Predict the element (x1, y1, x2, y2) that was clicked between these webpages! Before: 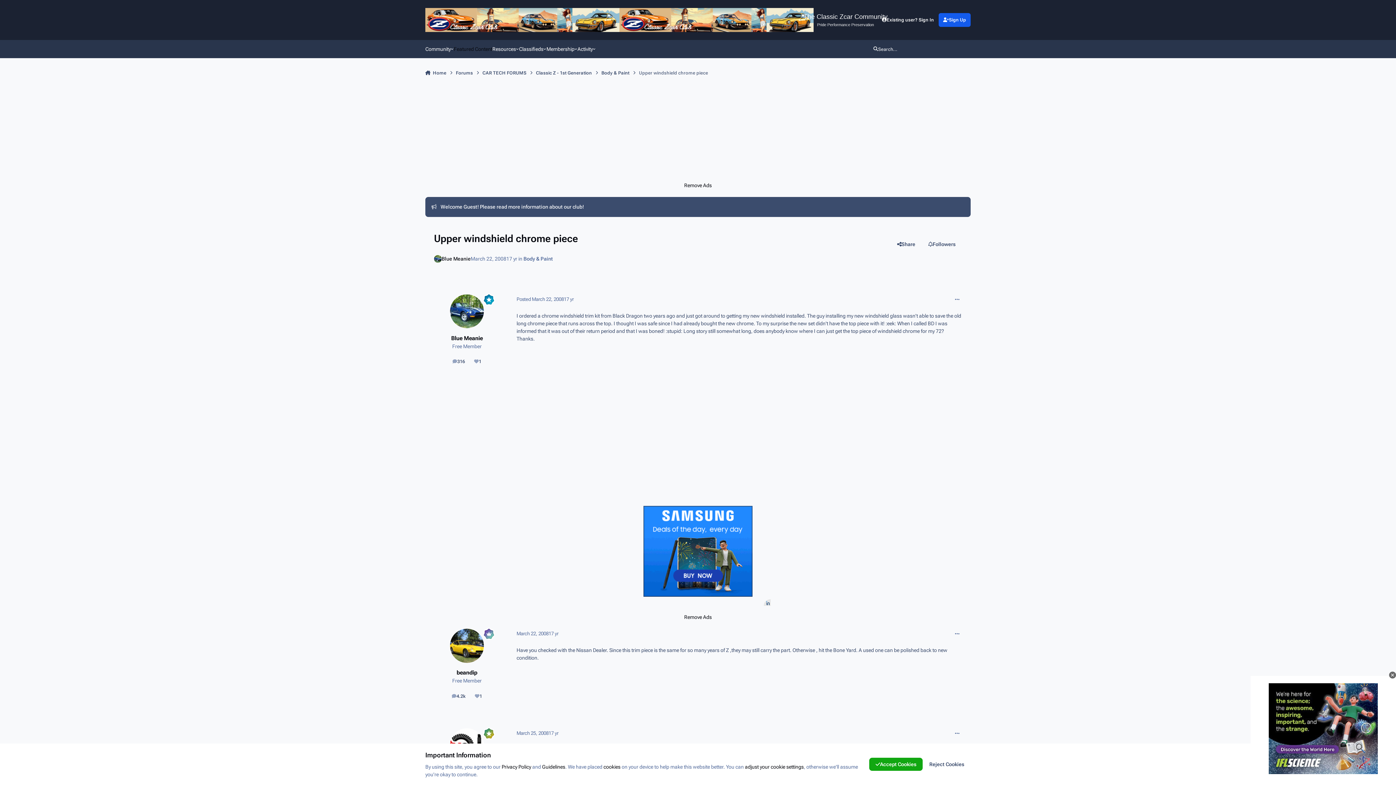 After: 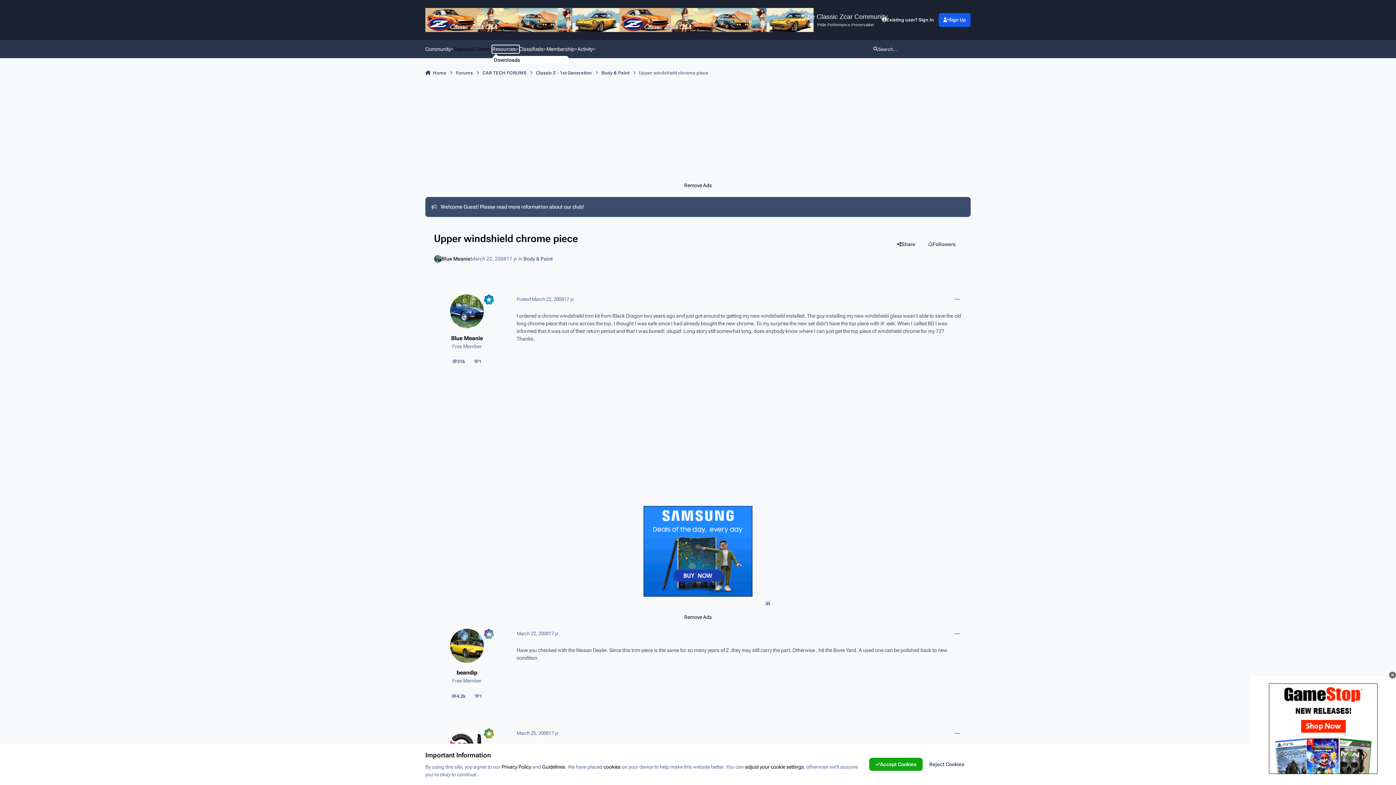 Action: label: Resources bbox: (492, 45, 519, 52)